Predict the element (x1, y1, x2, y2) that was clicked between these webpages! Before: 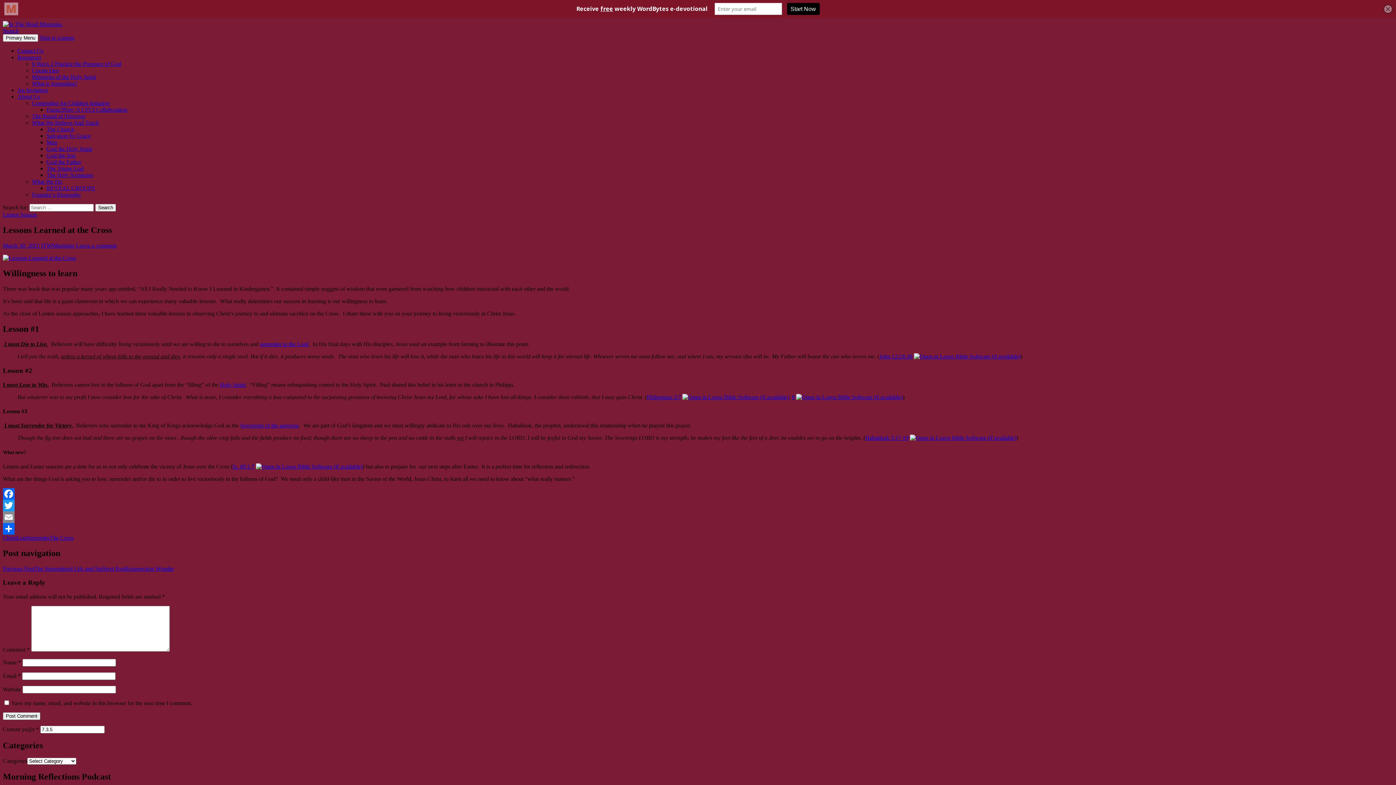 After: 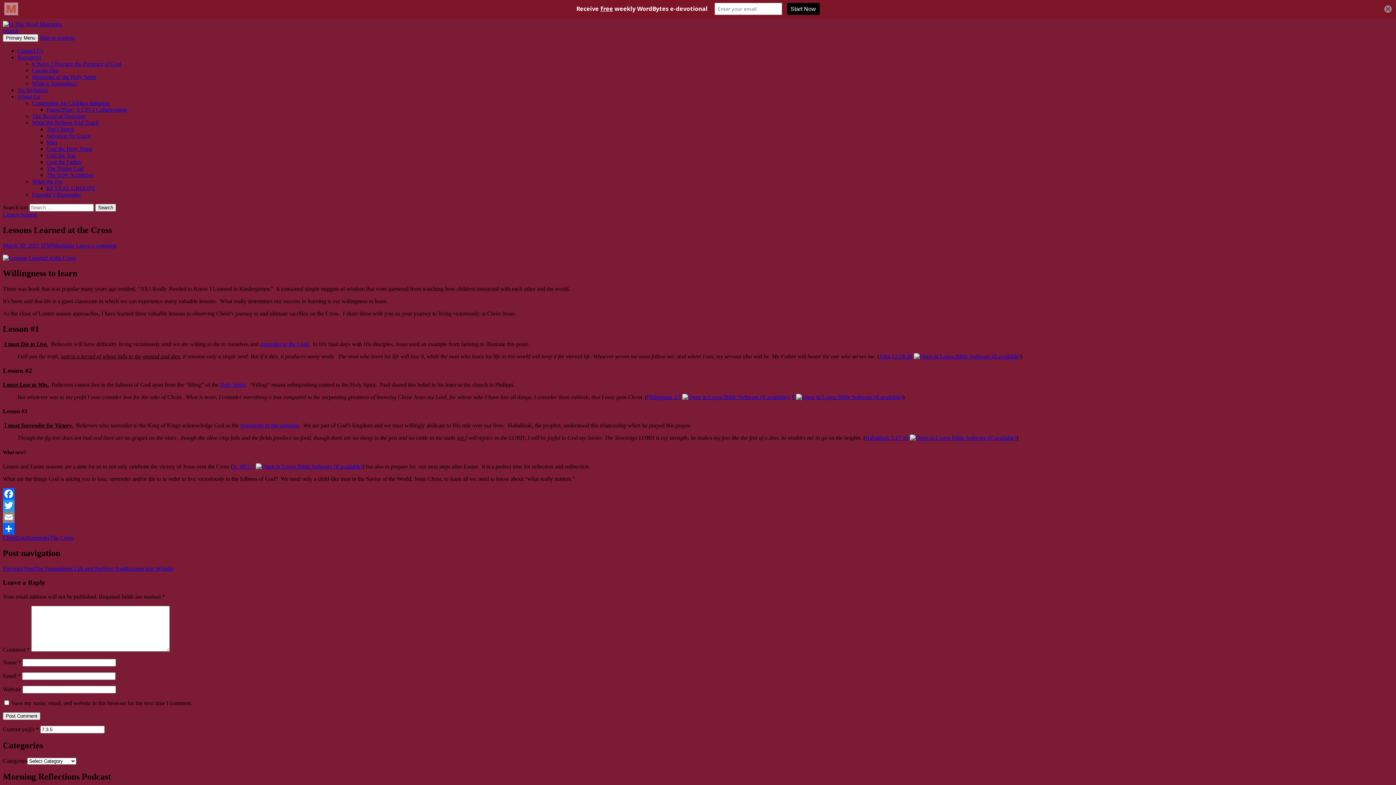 Action: label: Facebook bbox: (2, 488, 1393, 499)